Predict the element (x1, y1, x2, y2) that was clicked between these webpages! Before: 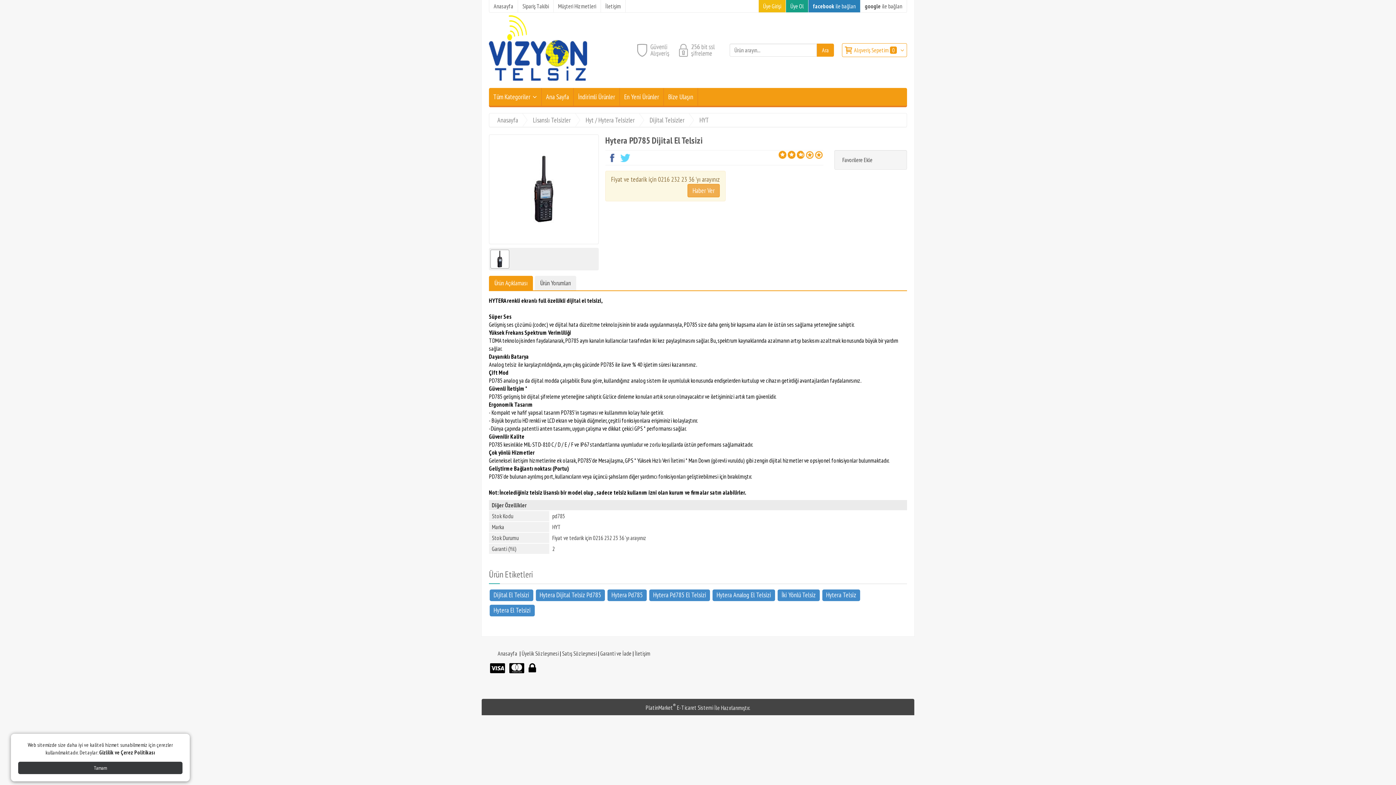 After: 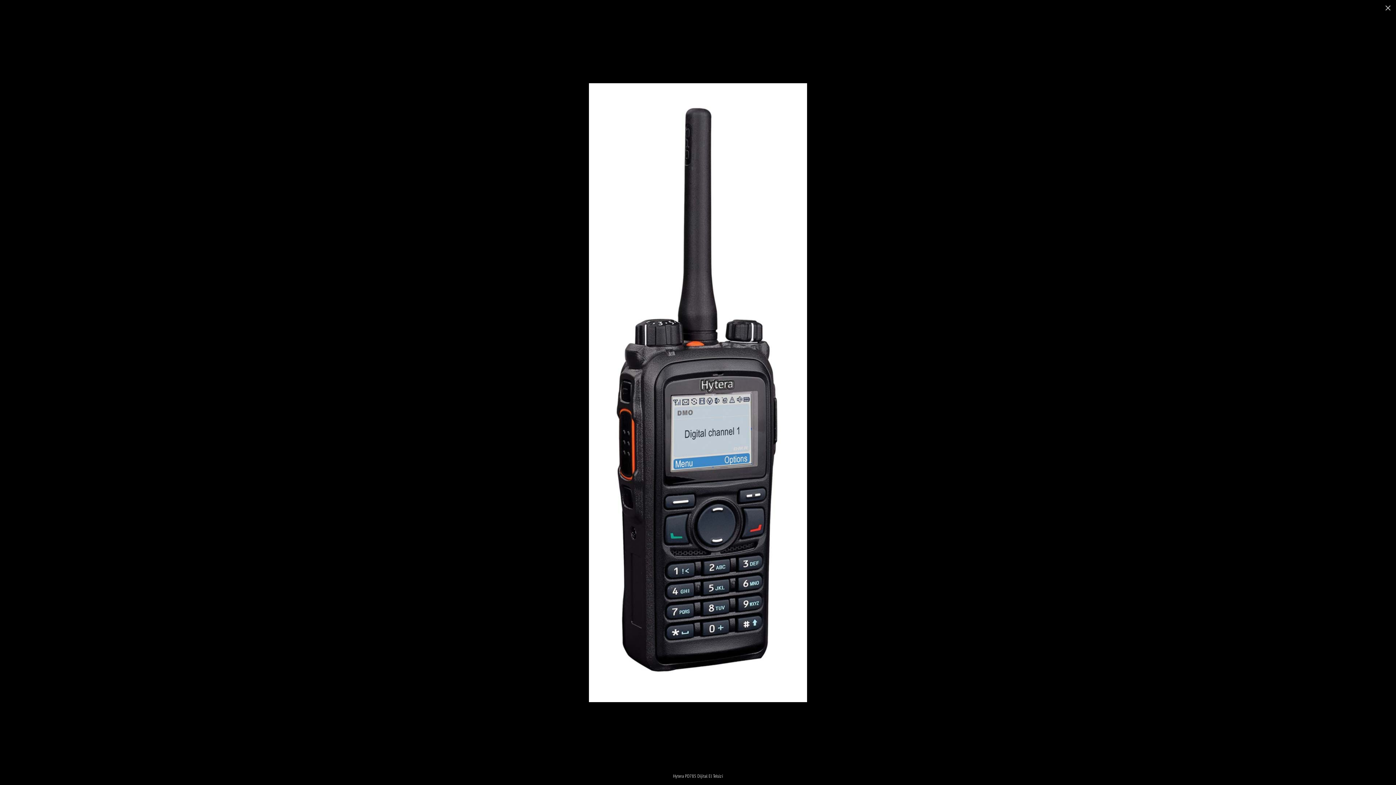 Action: bbox: (489, 134, 598, 244)